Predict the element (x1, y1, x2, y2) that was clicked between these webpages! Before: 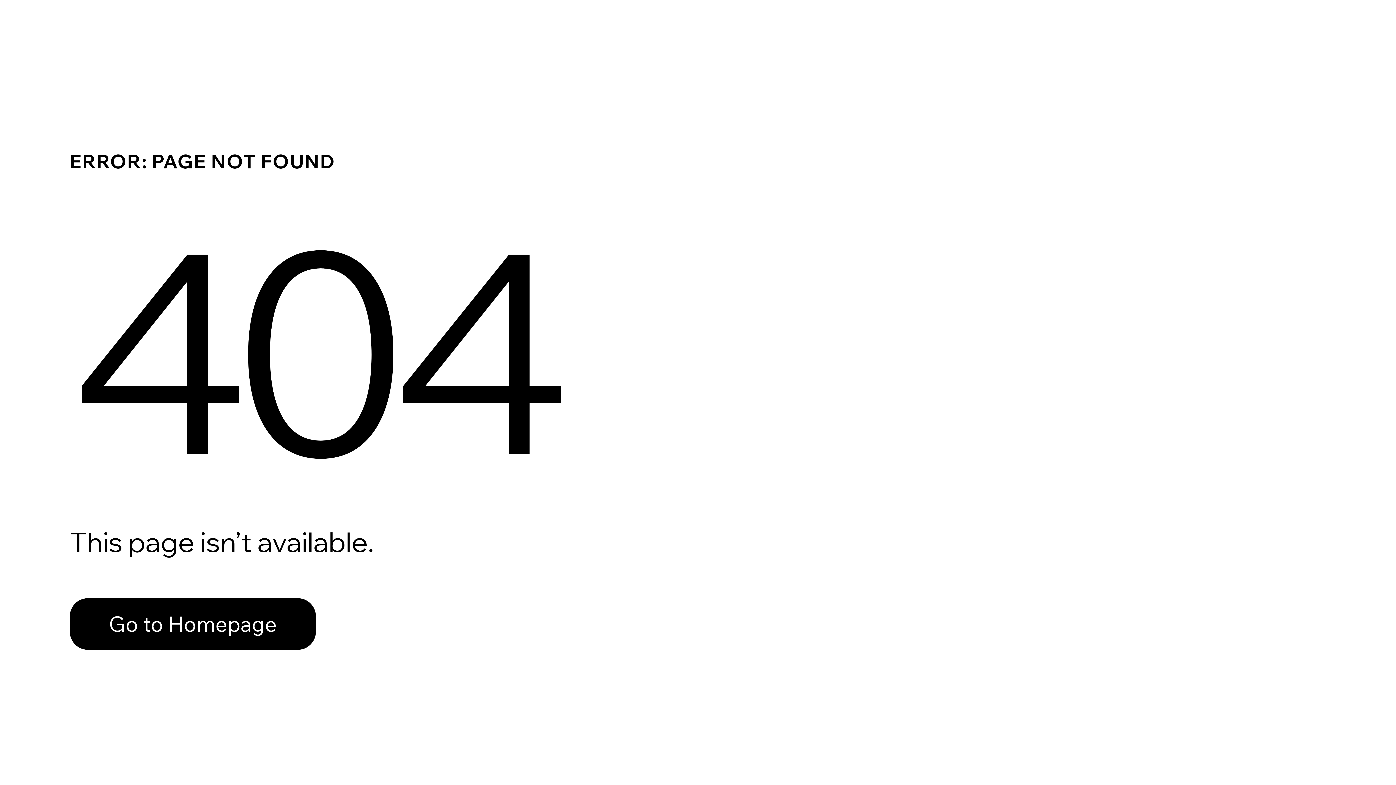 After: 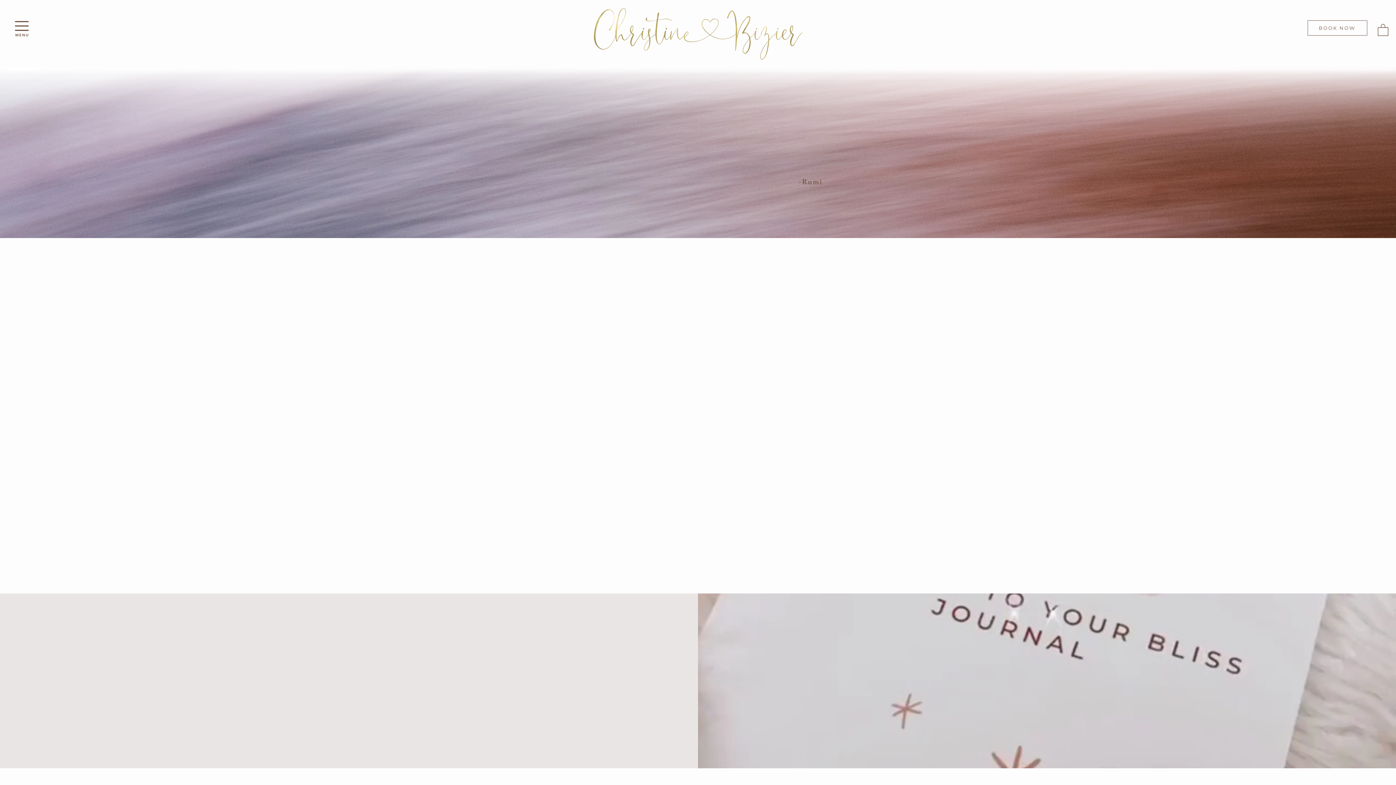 Action: bbox: (69, 598, 316, 650) label: Go to Homepage